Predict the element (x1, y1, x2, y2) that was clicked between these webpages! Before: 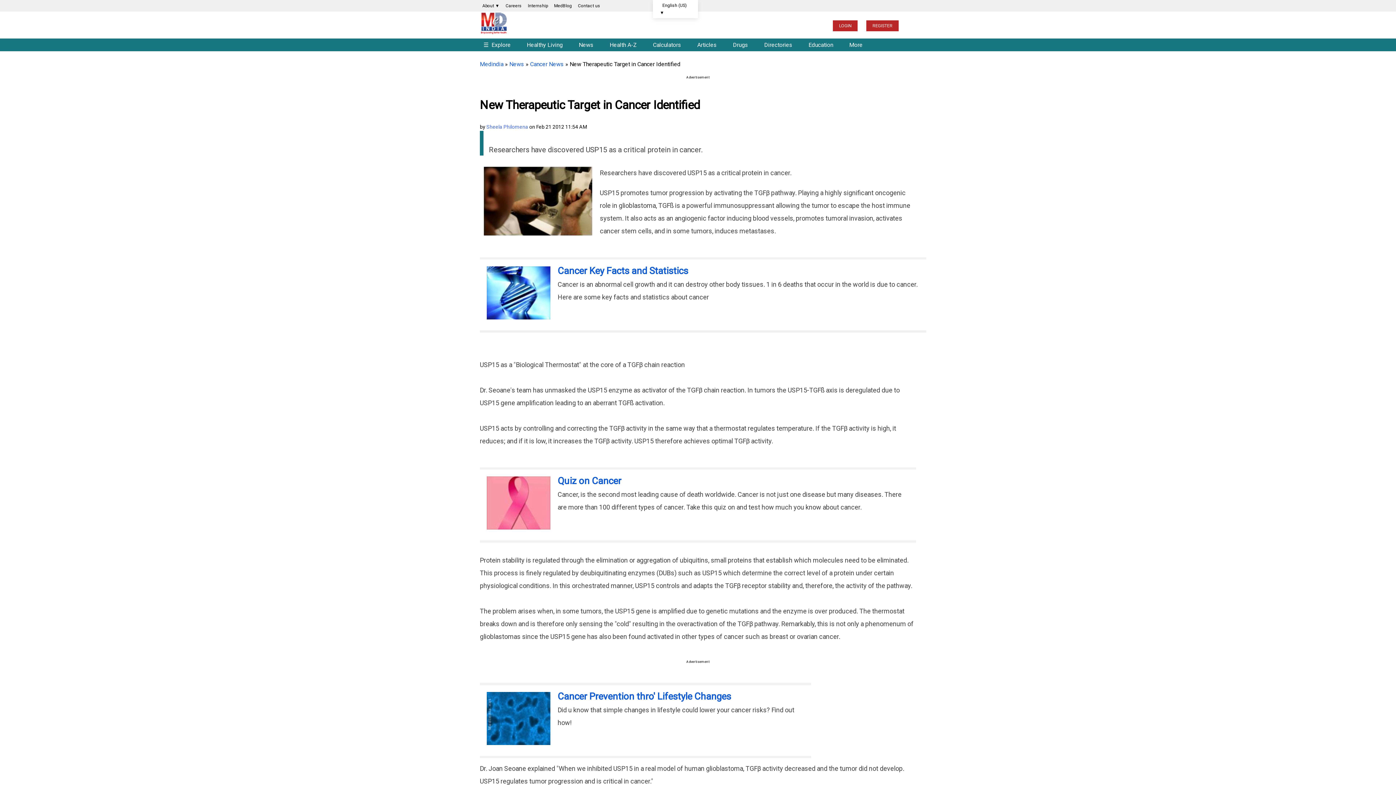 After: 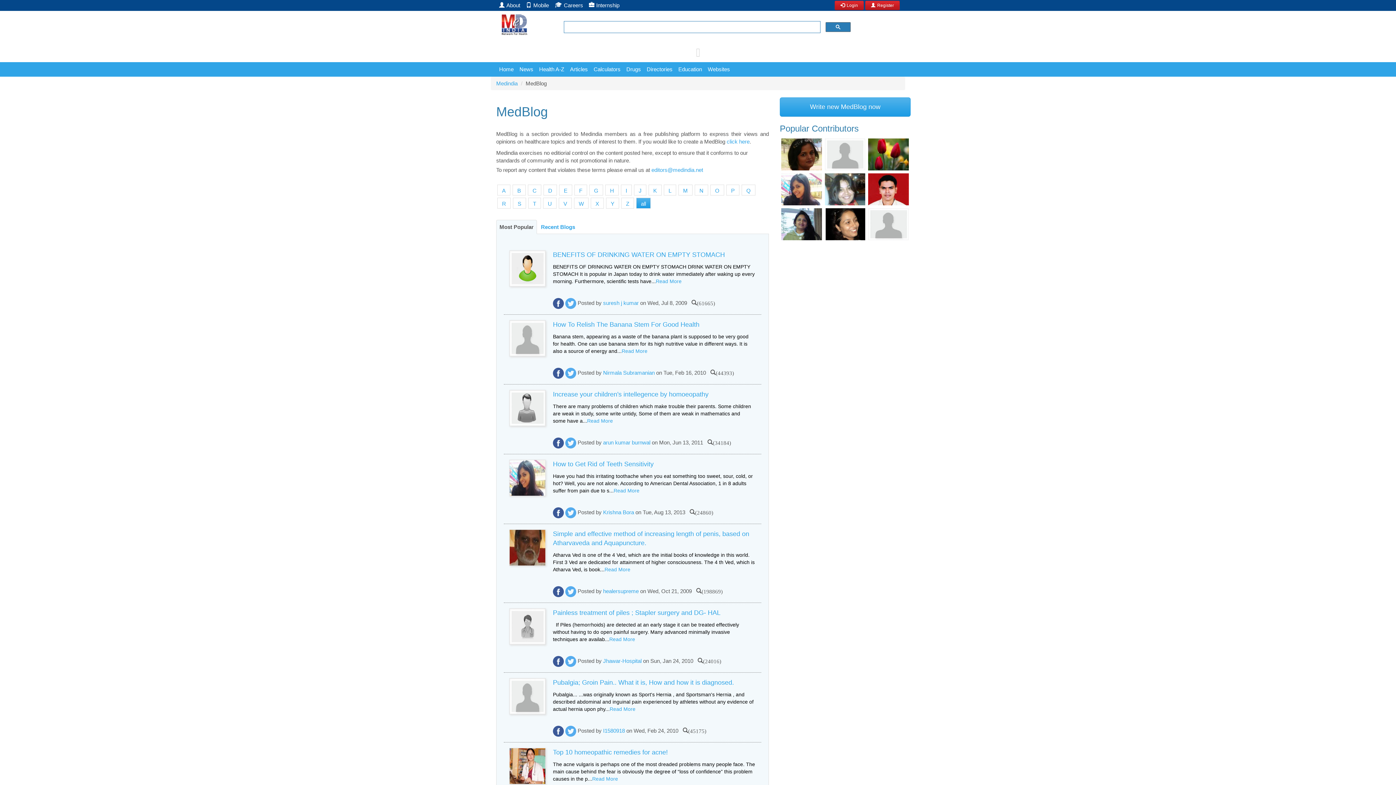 Action: bbox: (551, 0, 574, 11) label: MedBlog